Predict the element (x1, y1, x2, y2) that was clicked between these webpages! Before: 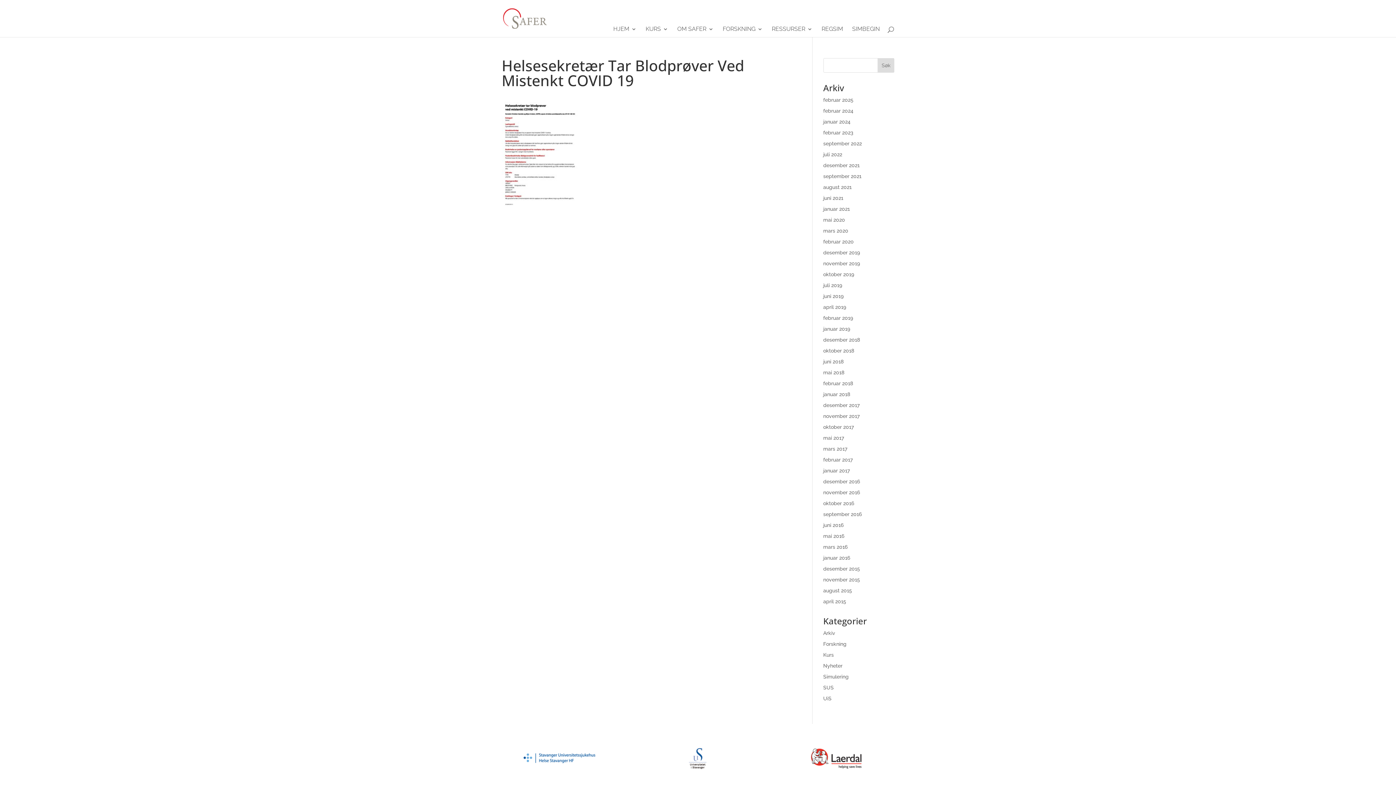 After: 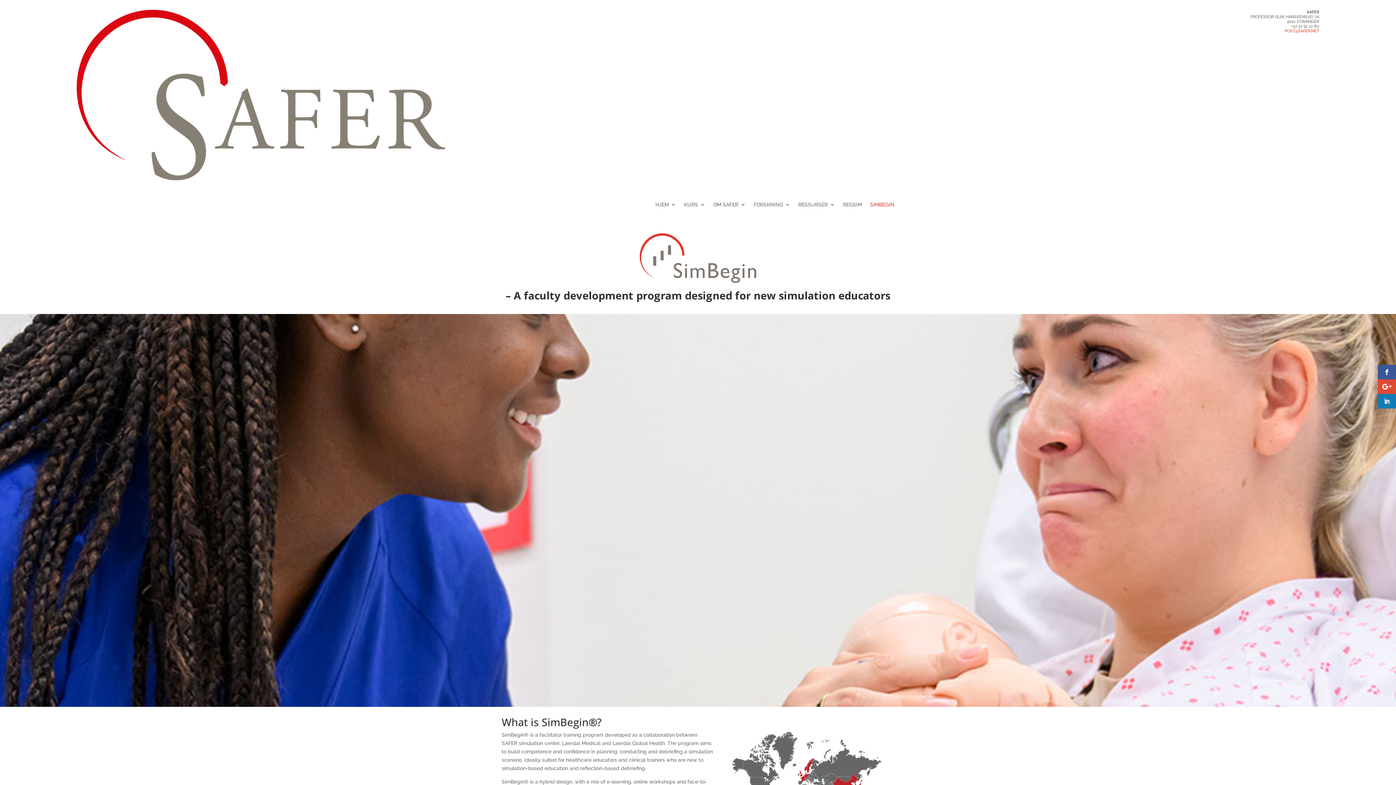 Action: label: SIMBEGIN bbox: (852, 26, 880, 37)